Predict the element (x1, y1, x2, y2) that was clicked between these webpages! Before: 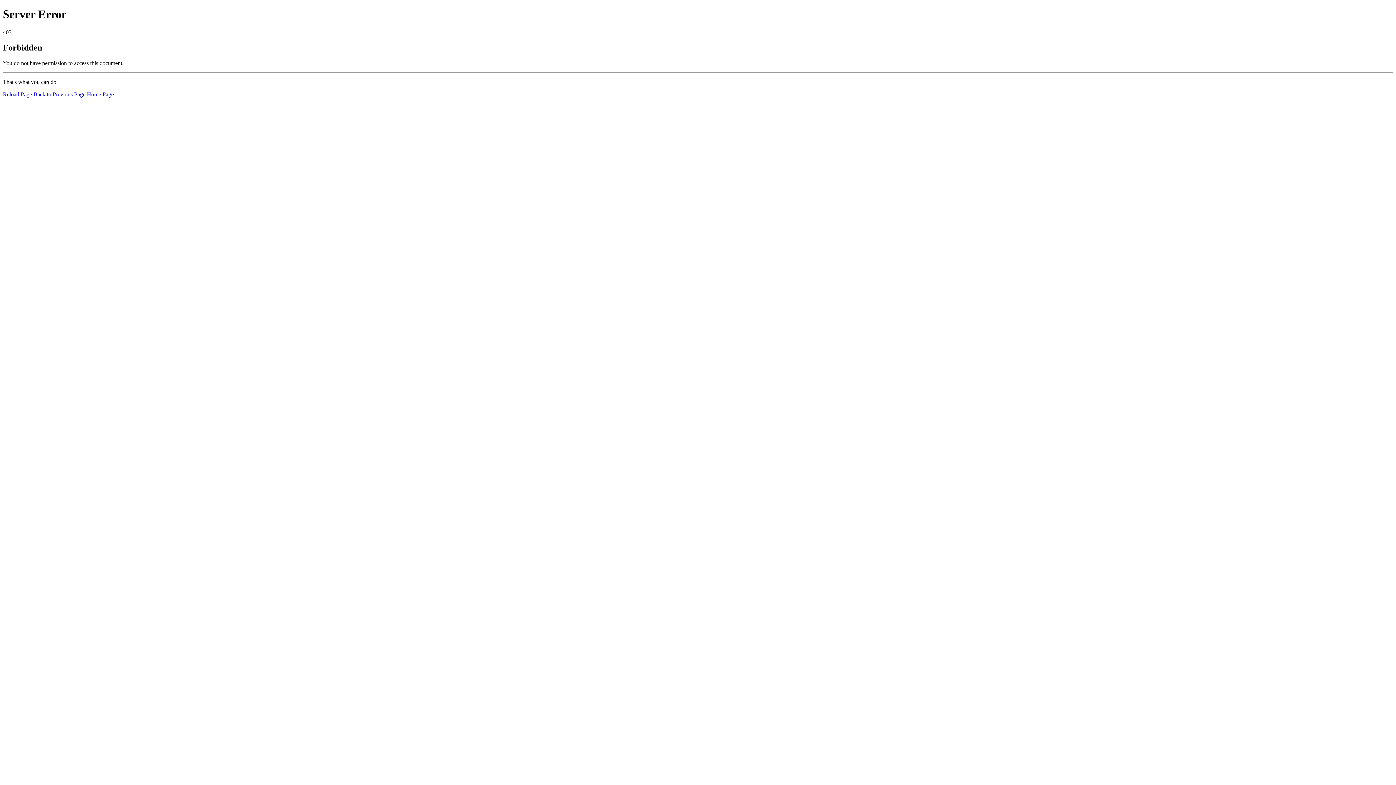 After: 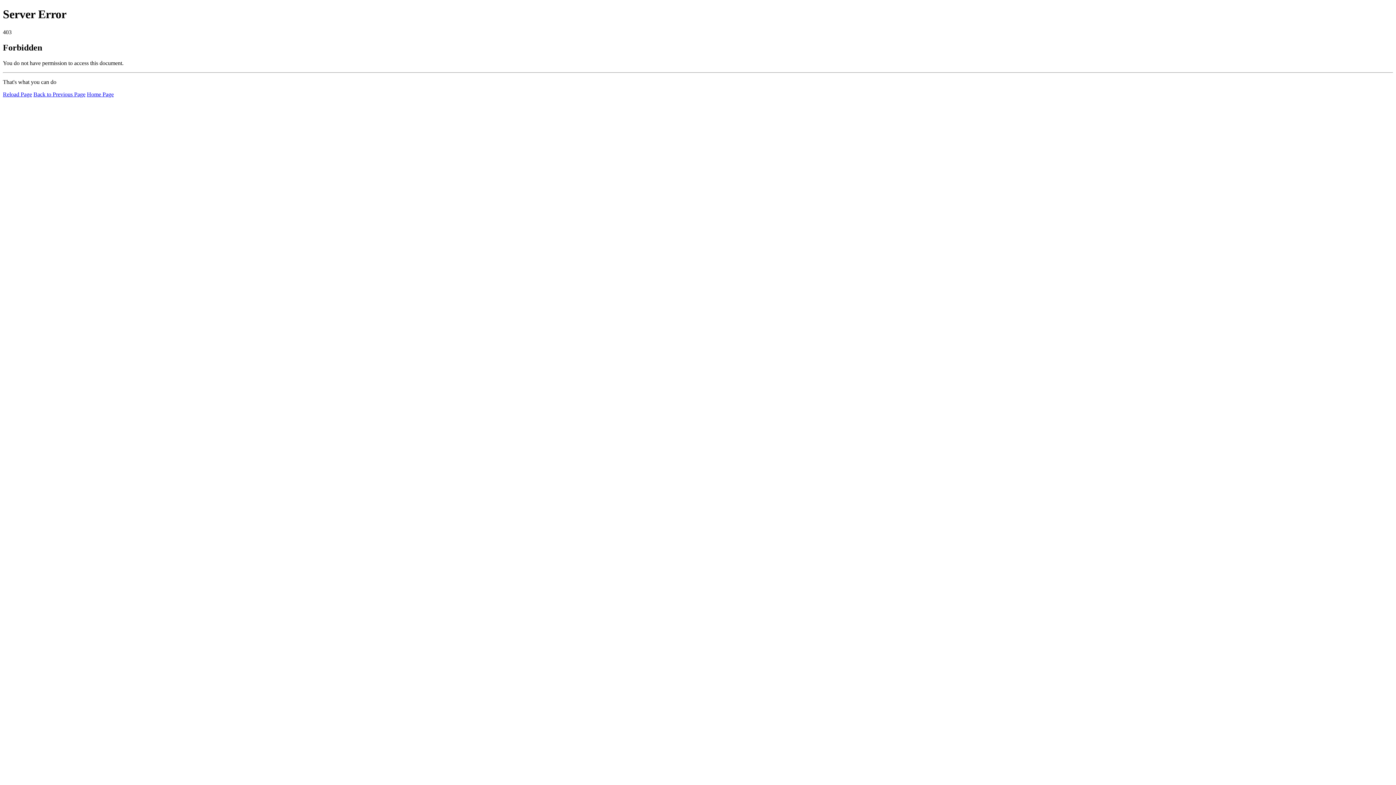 Action: label: Reload Page bbox: (2, 91, 32, 97)